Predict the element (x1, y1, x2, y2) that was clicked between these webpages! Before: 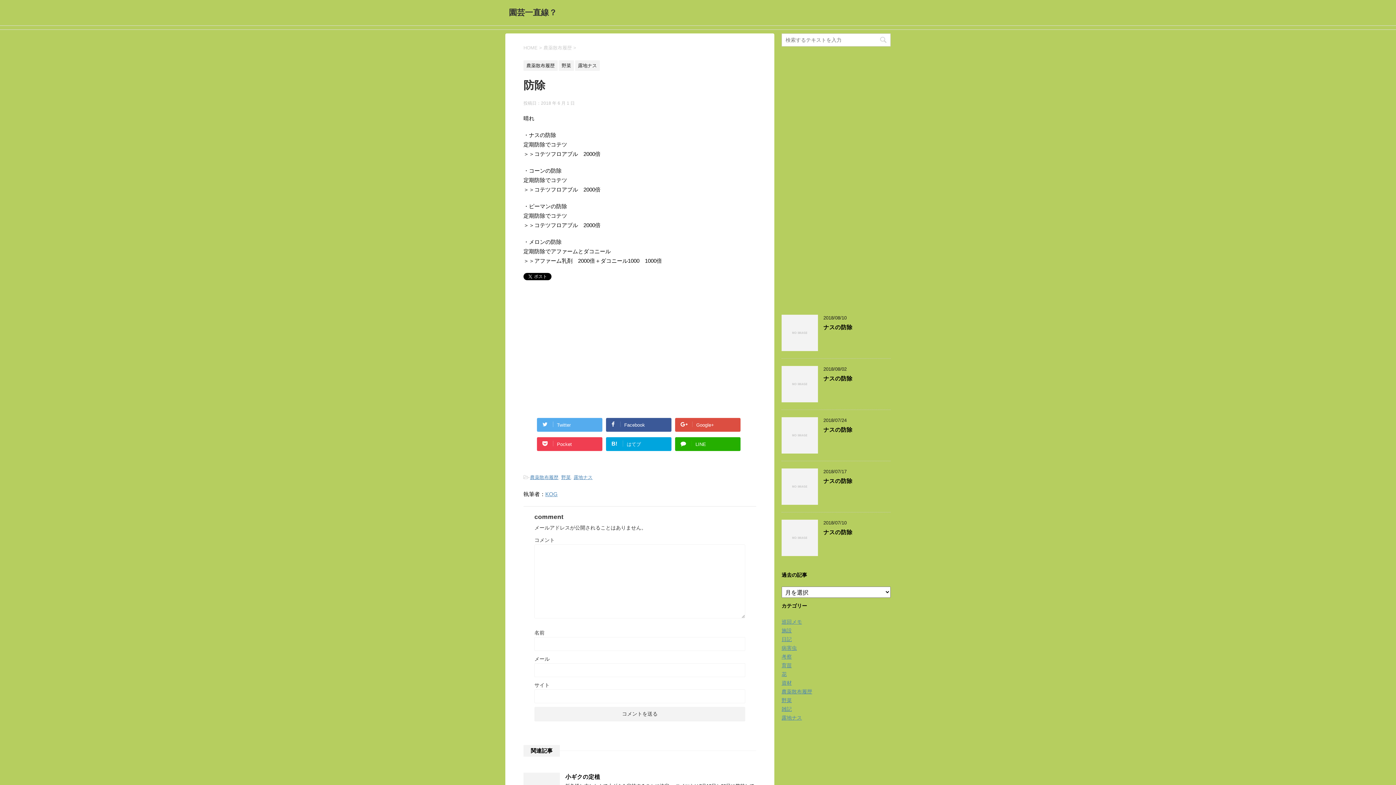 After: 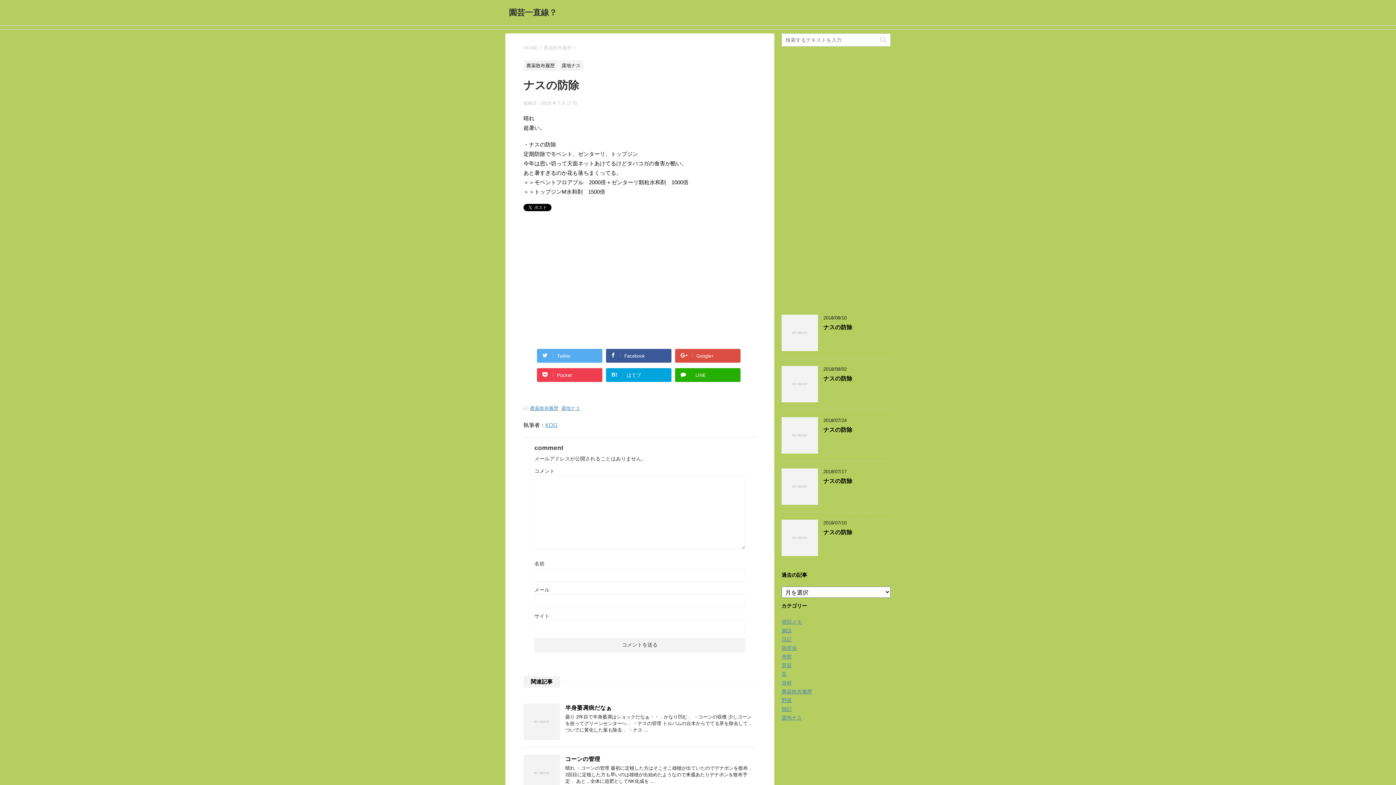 Action: bbox: (781, 498, 818, 504)